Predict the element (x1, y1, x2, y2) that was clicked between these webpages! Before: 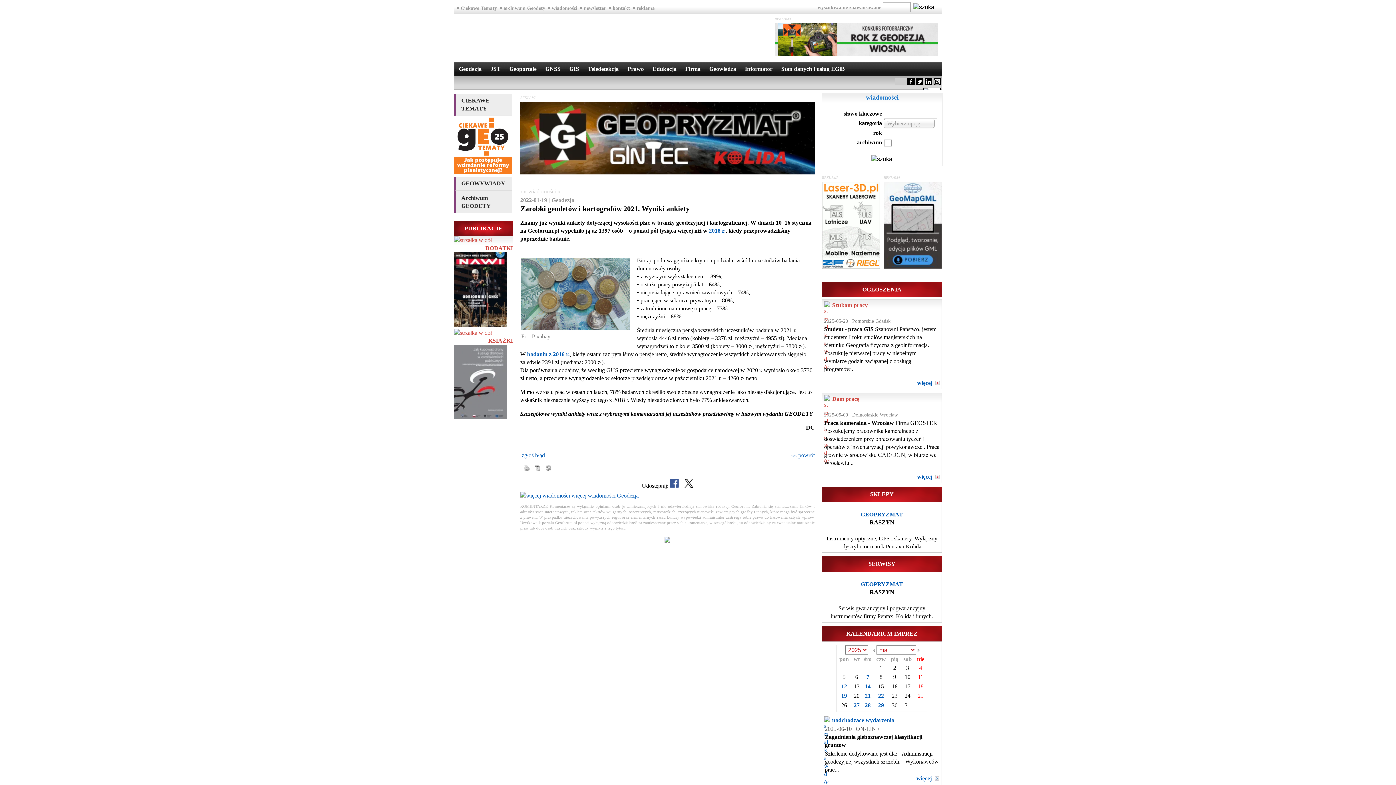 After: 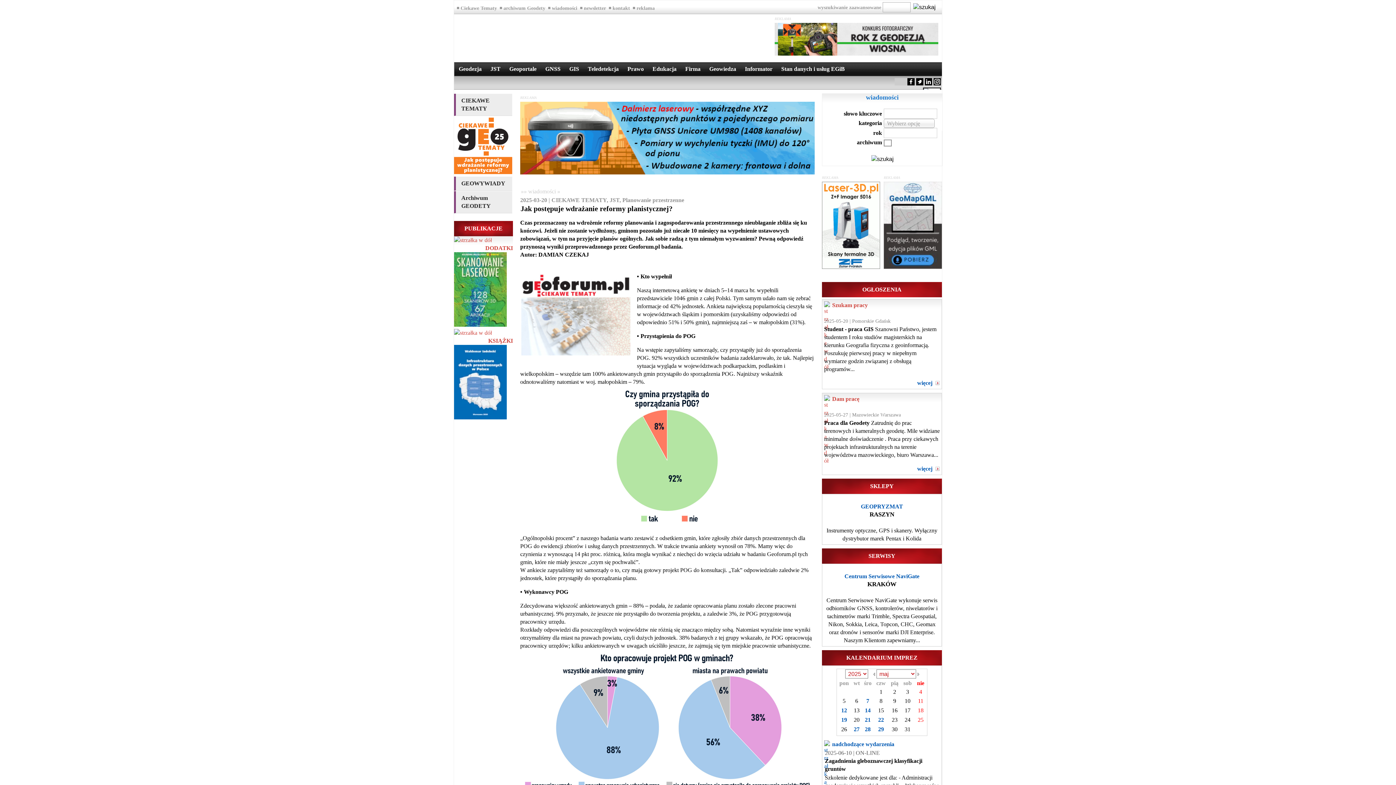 Action: bbox: (454, 169, 512, 175) label: Aktualny ciekawy temat